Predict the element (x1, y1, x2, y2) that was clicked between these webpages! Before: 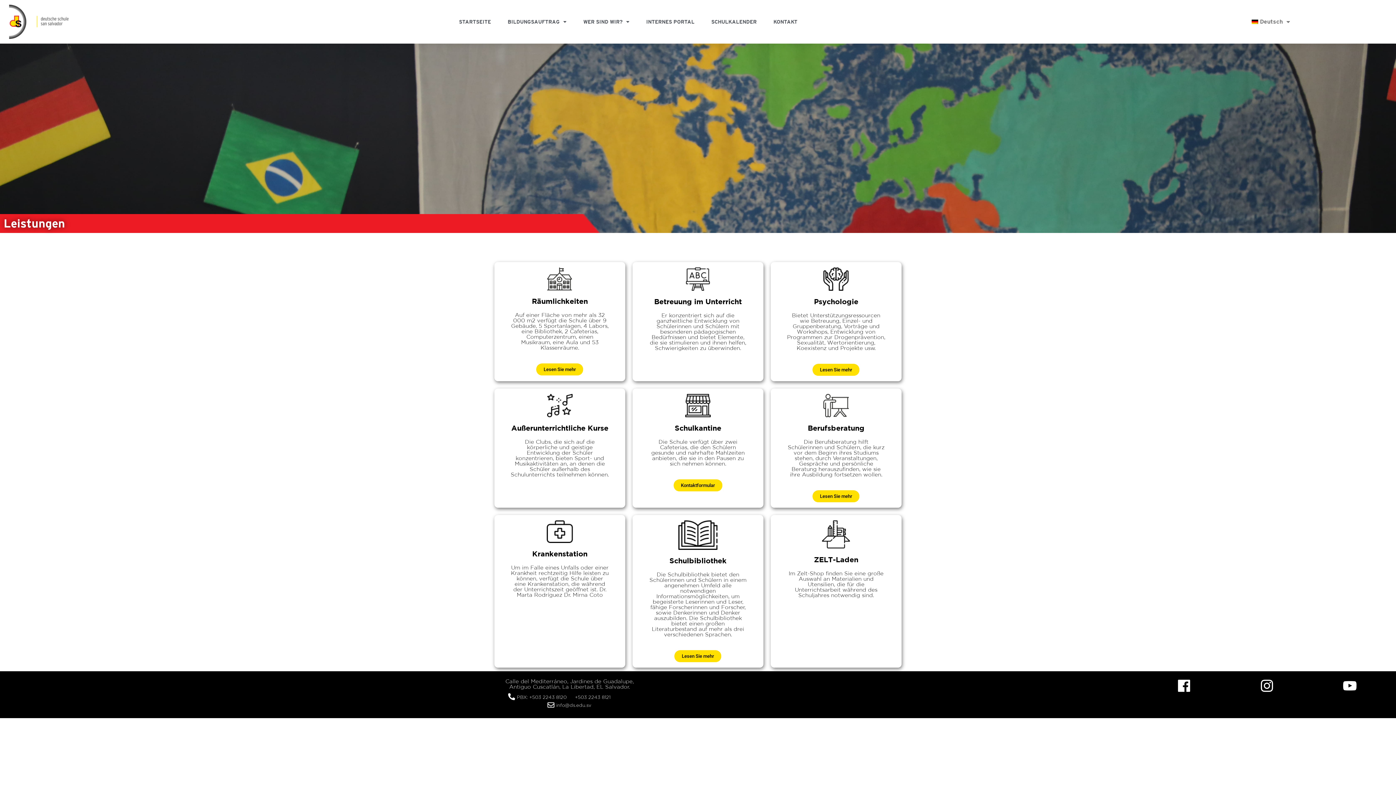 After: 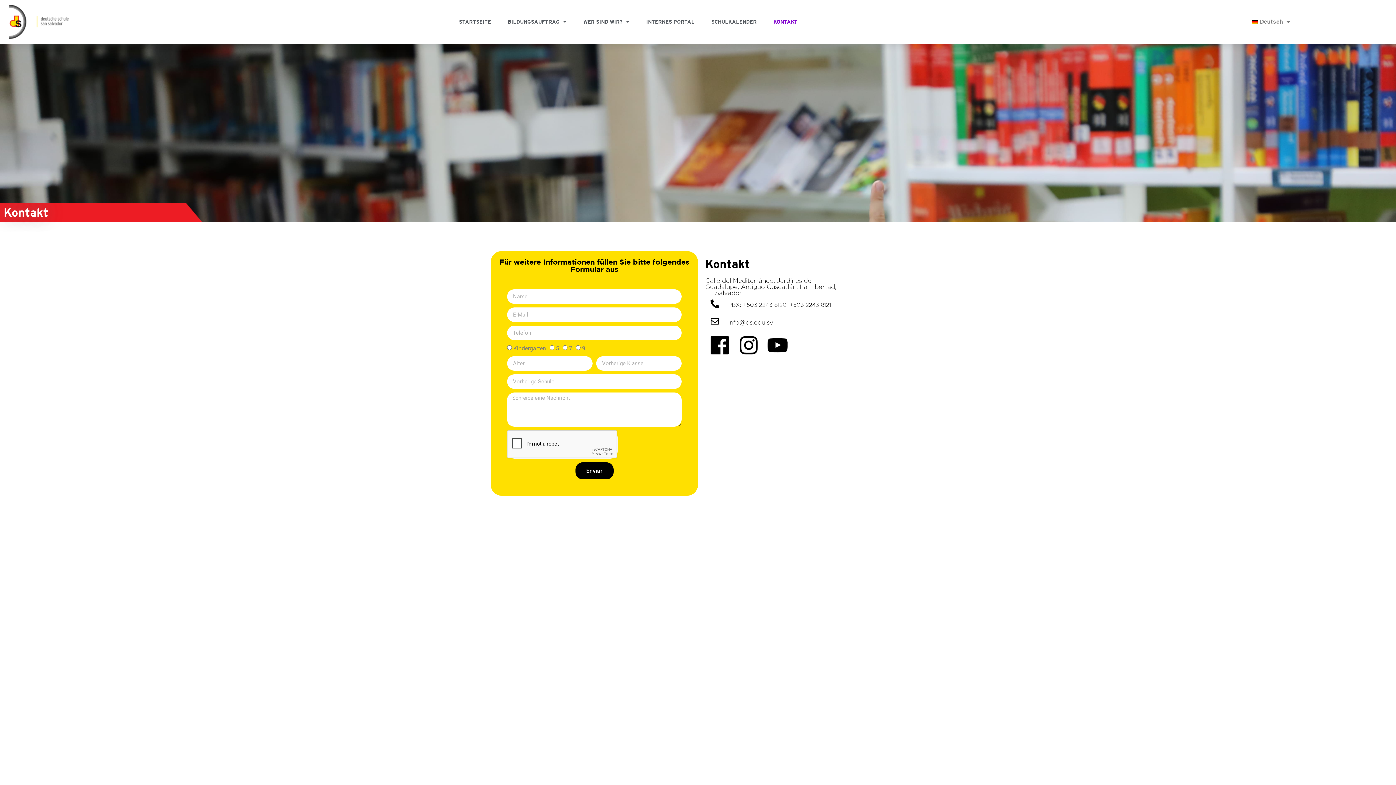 Action: label: KONTAKT bbox: (766, 14, 804, 29)